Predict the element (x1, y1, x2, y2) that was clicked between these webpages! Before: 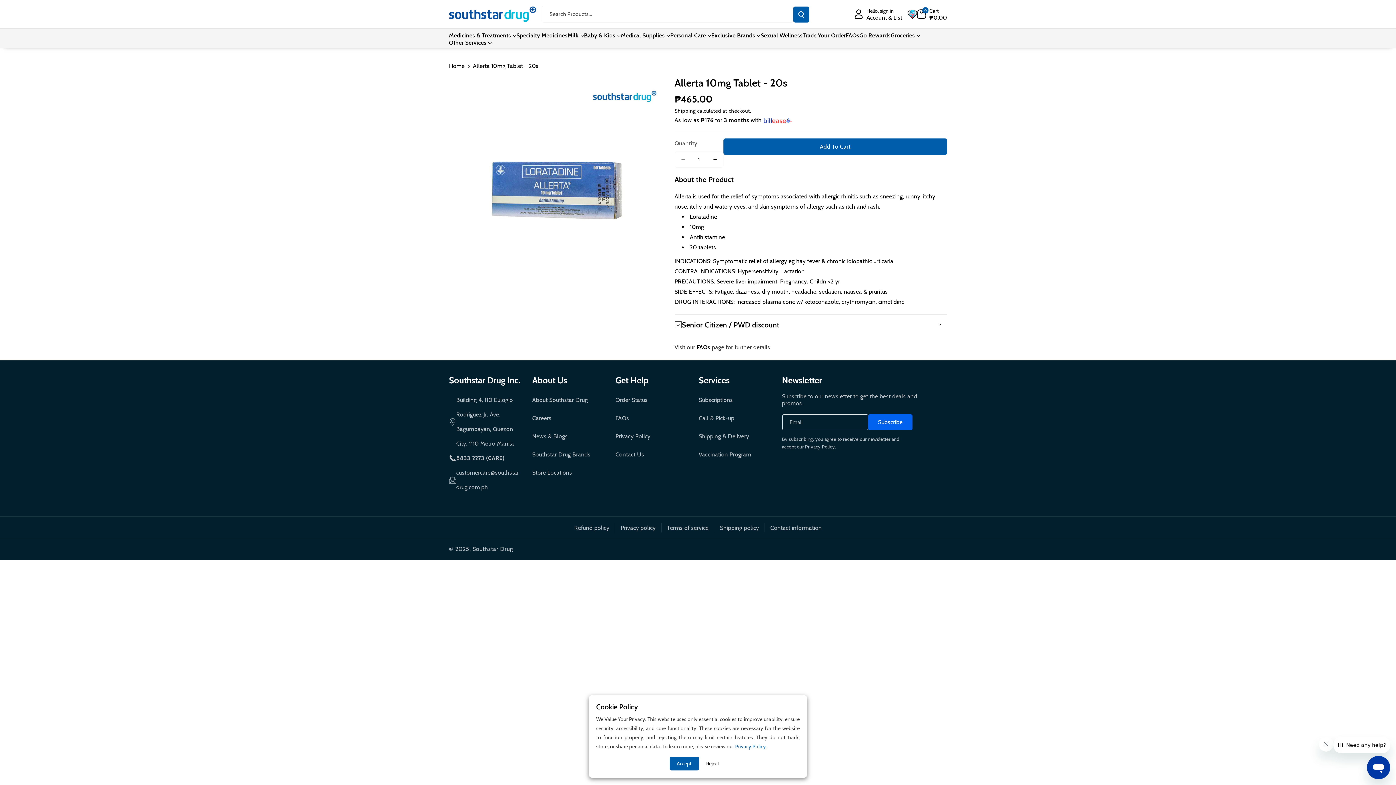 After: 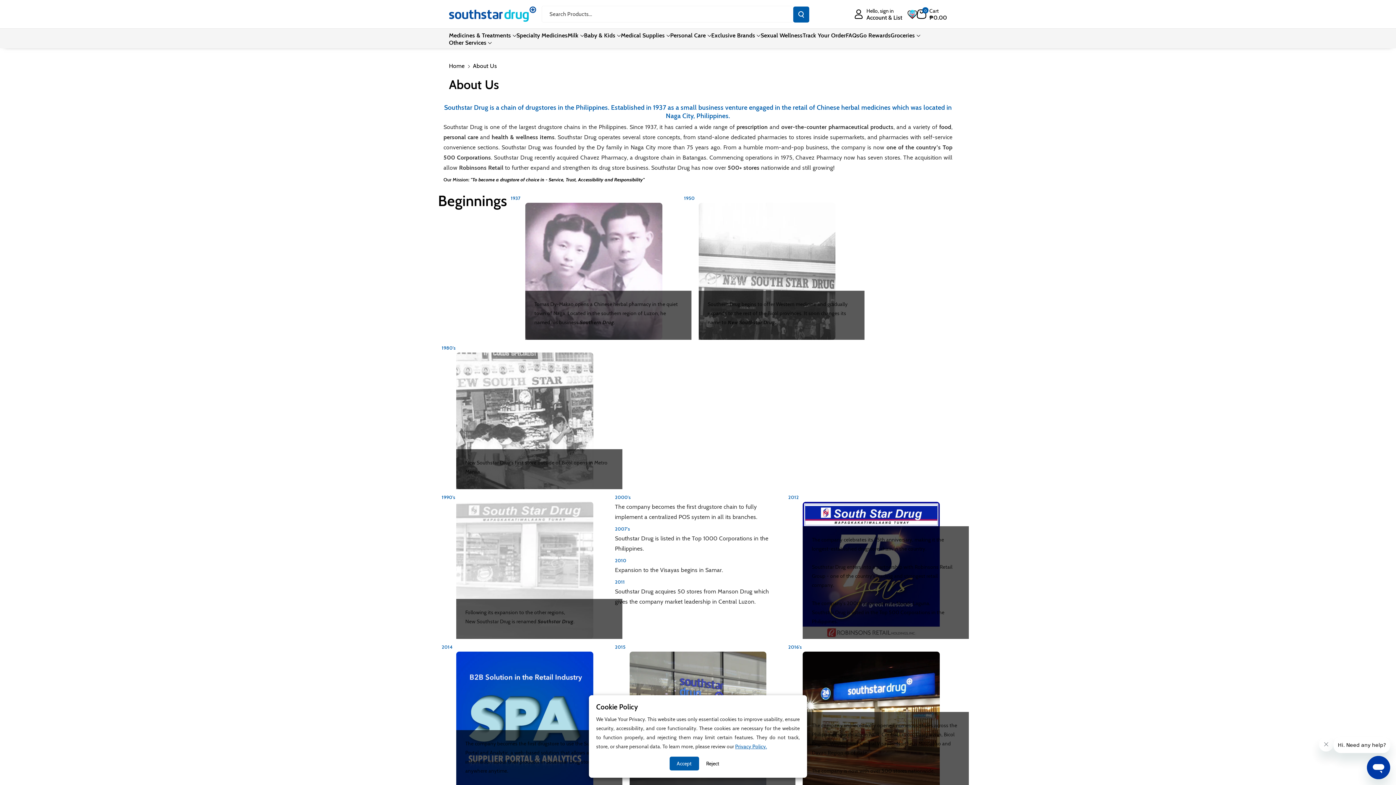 Action: label: About Southstar Drug bbox: (532, 393, 588, 409)